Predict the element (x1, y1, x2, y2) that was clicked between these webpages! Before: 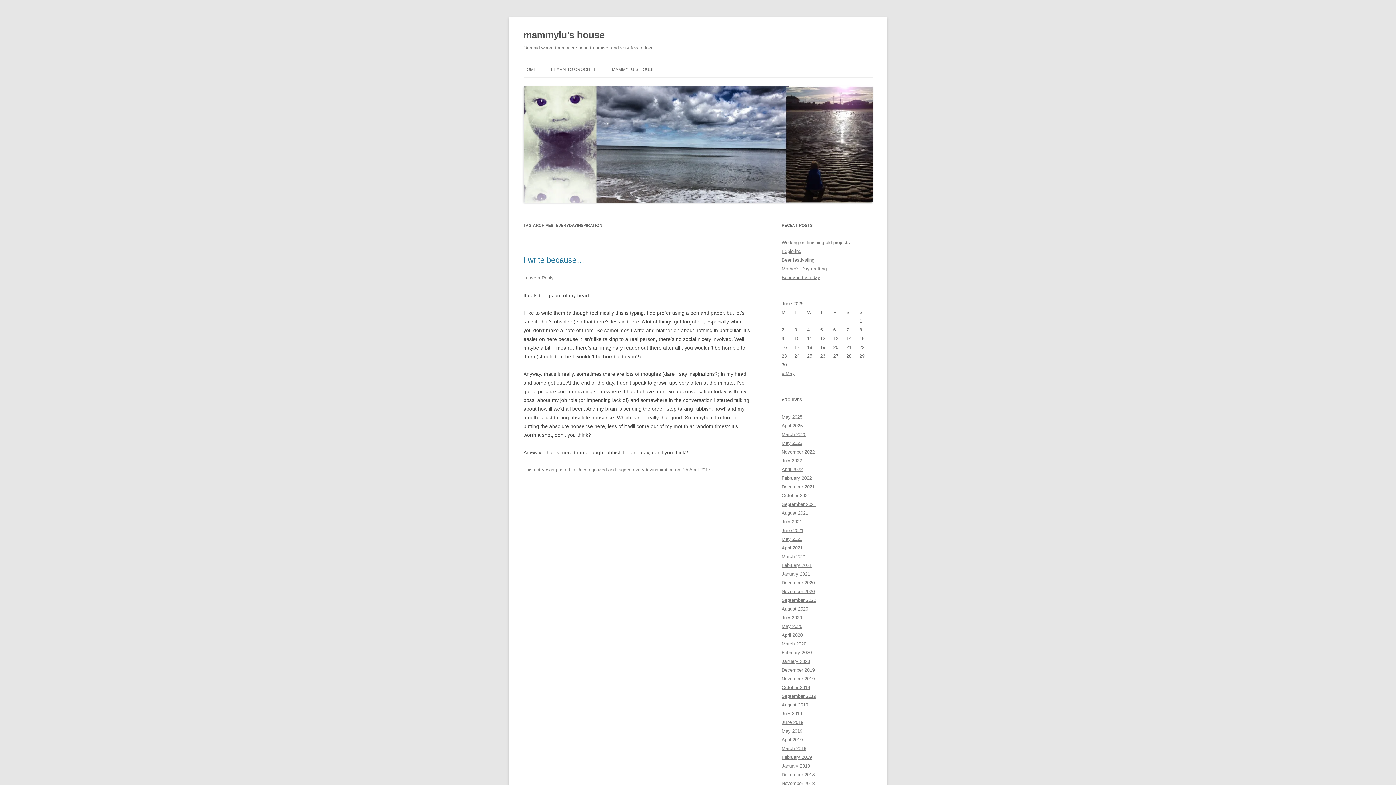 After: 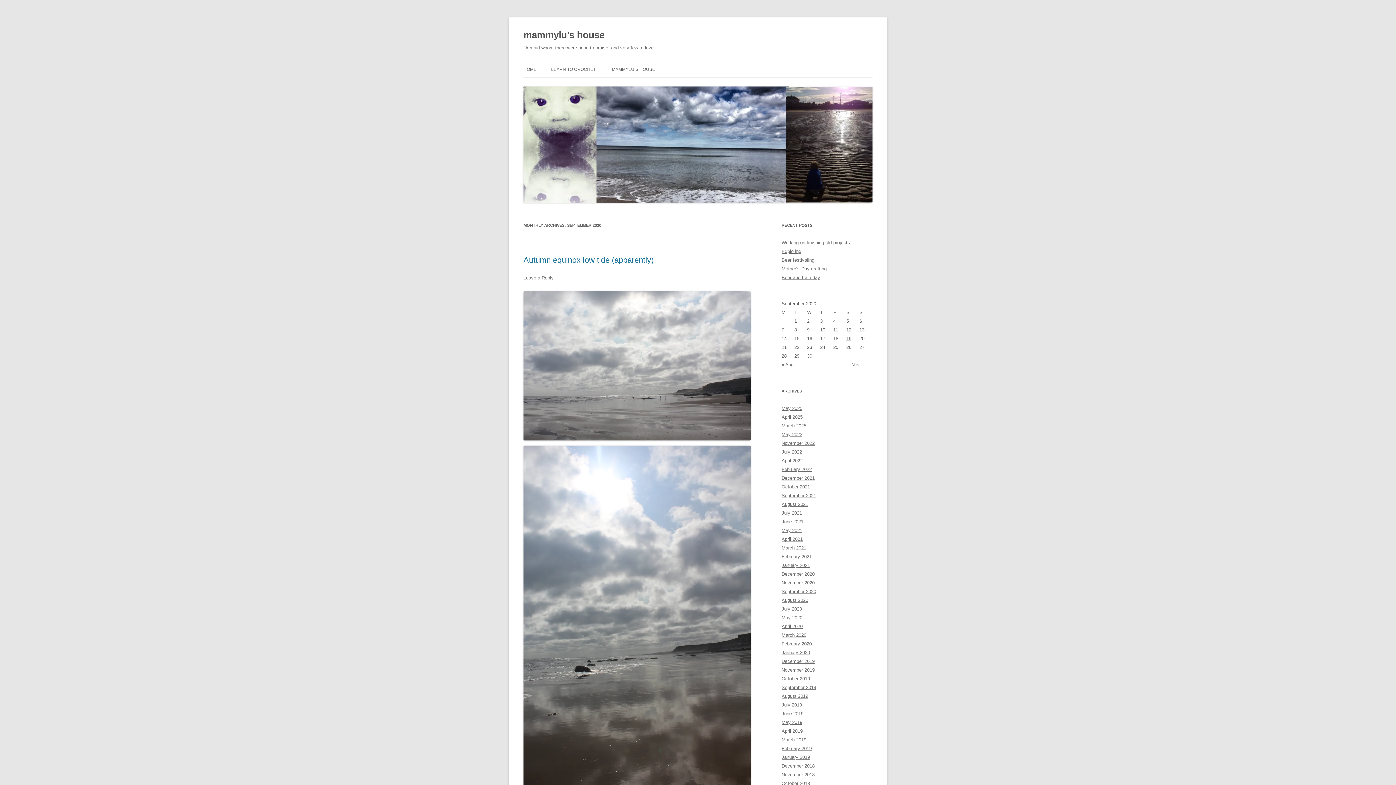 Action: label: September 2020 bbox: (781, 597, 816, 603)